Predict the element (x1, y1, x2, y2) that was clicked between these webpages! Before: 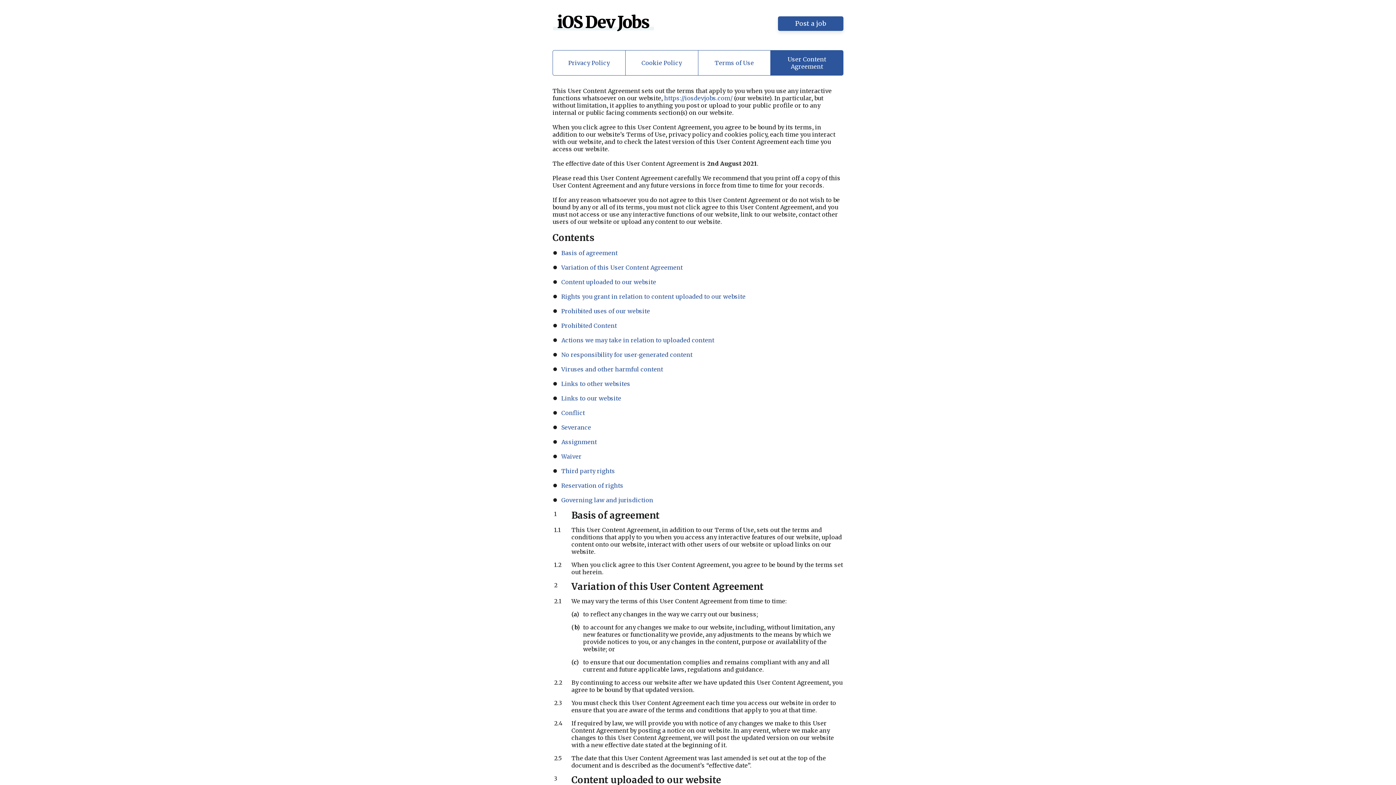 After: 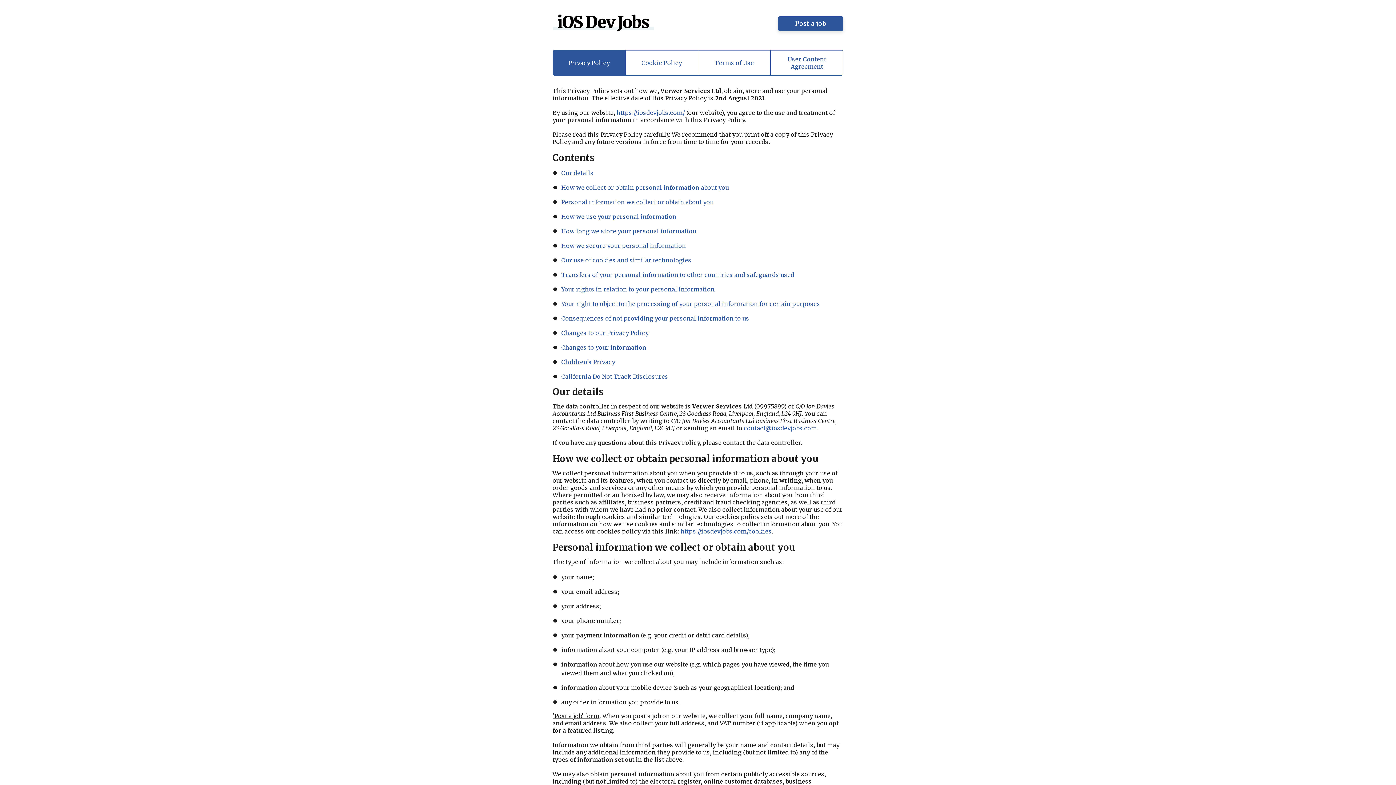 Action: label: Privacy Policy bbox: (553, 50, 625, 75)